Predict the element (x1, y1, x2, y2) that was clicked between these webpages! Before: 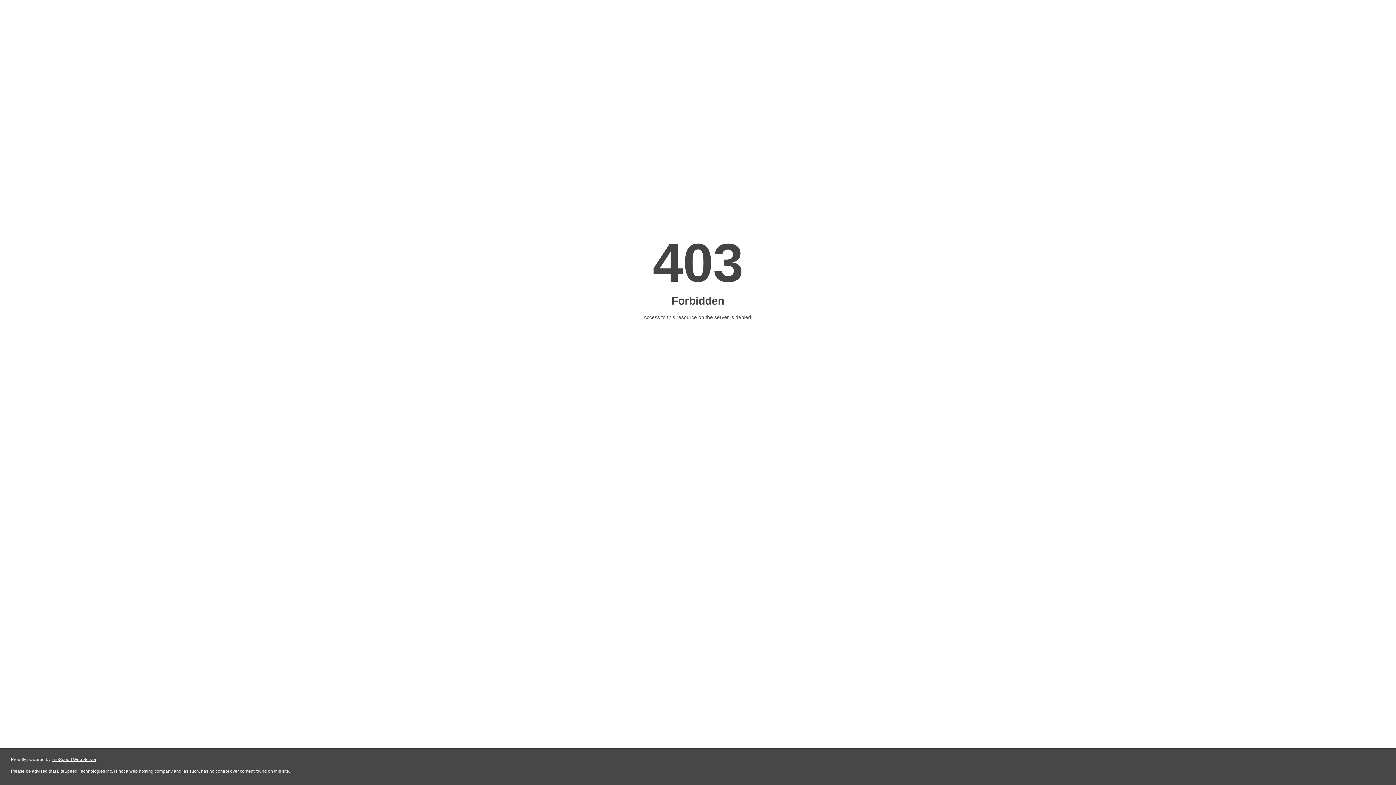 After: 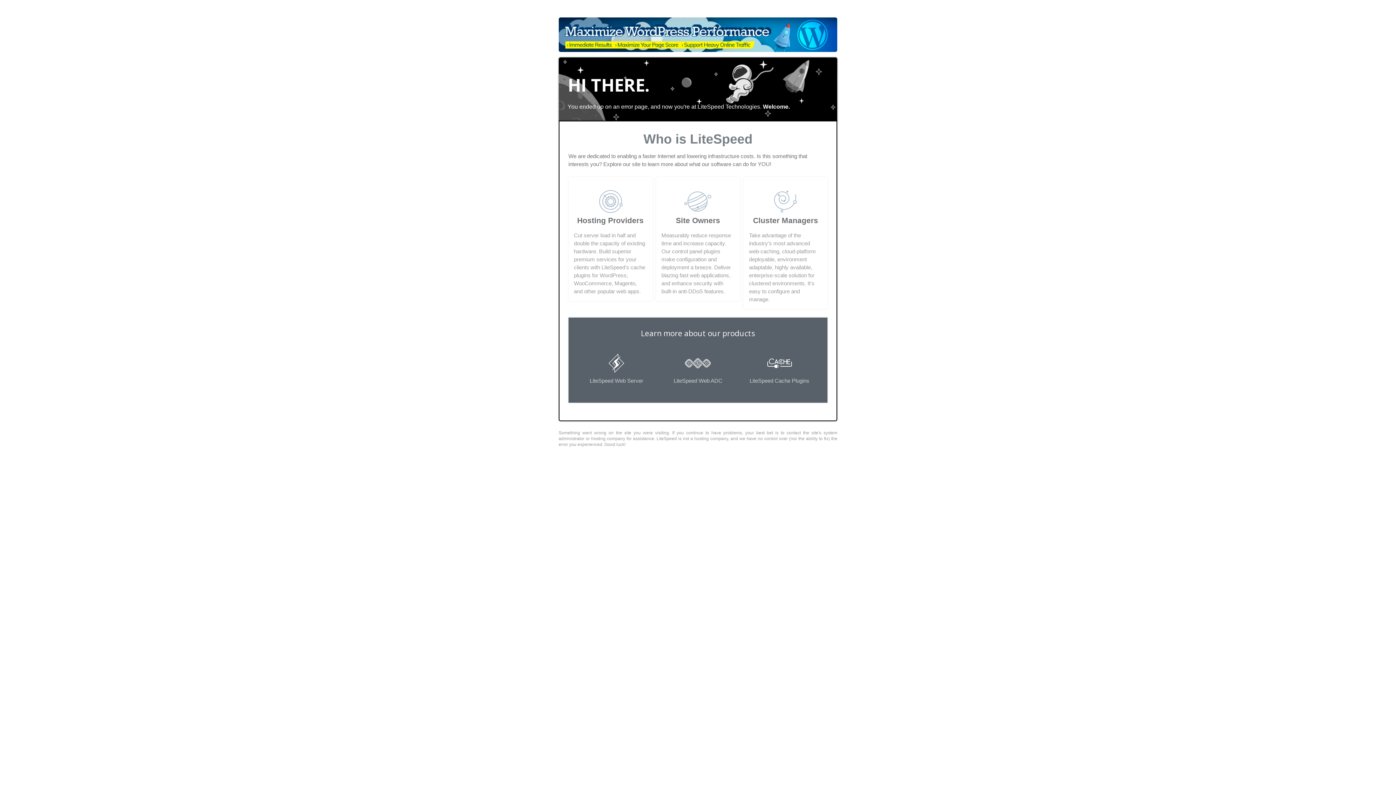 Action: bbox: (51, 757, 96, 762) label: LiteSpeed Web Server